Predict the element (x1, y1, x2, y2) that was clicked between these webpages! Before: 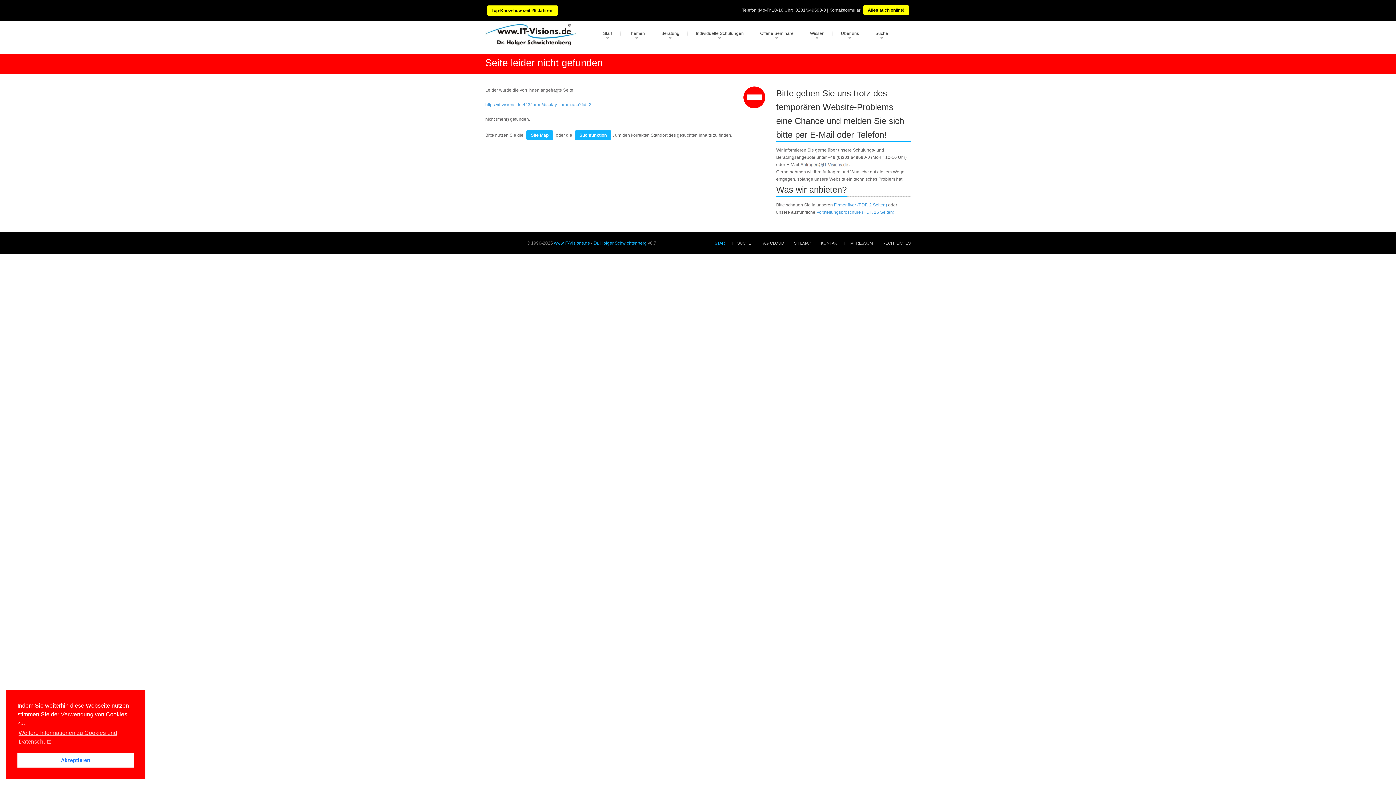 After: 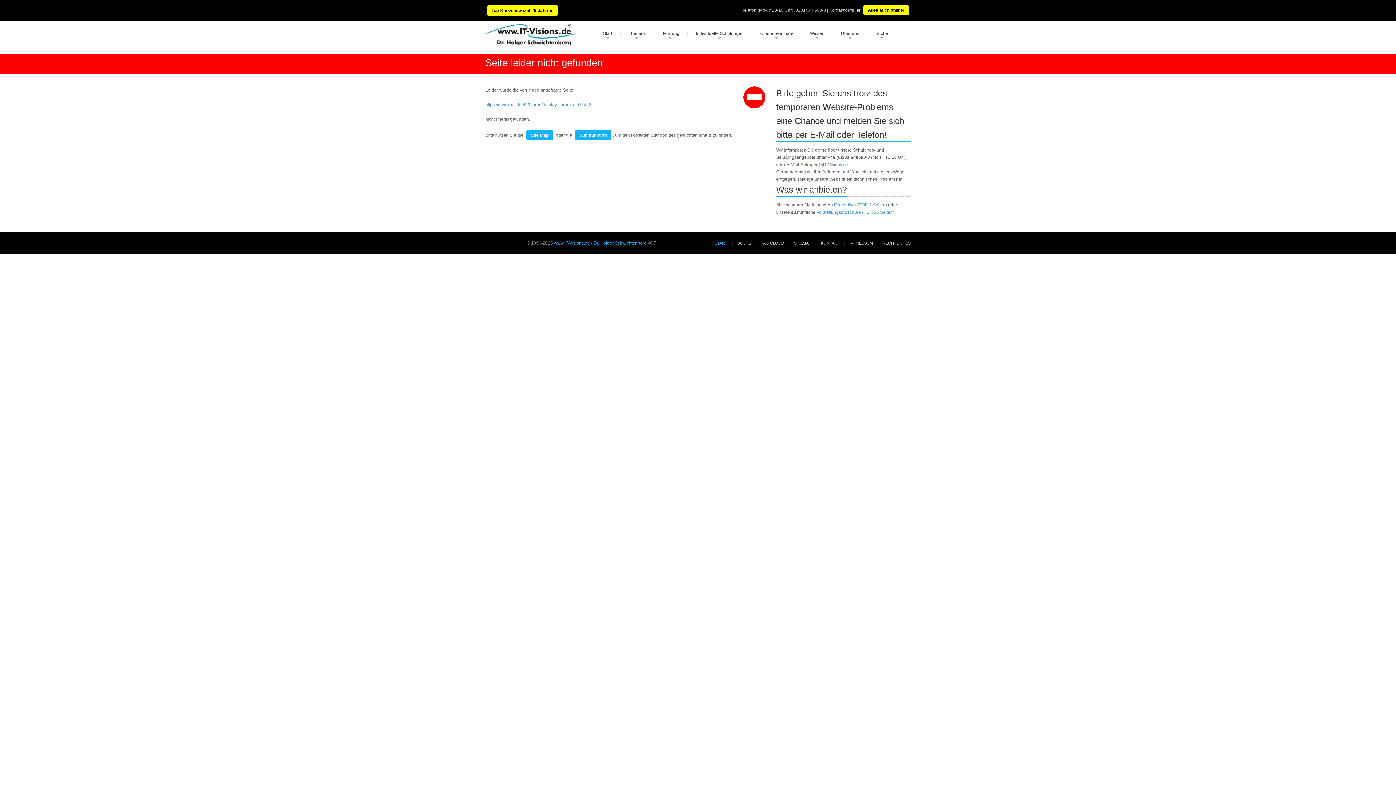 Action: bbox: (17, 753, 133, 768) label: dismiss cookie message